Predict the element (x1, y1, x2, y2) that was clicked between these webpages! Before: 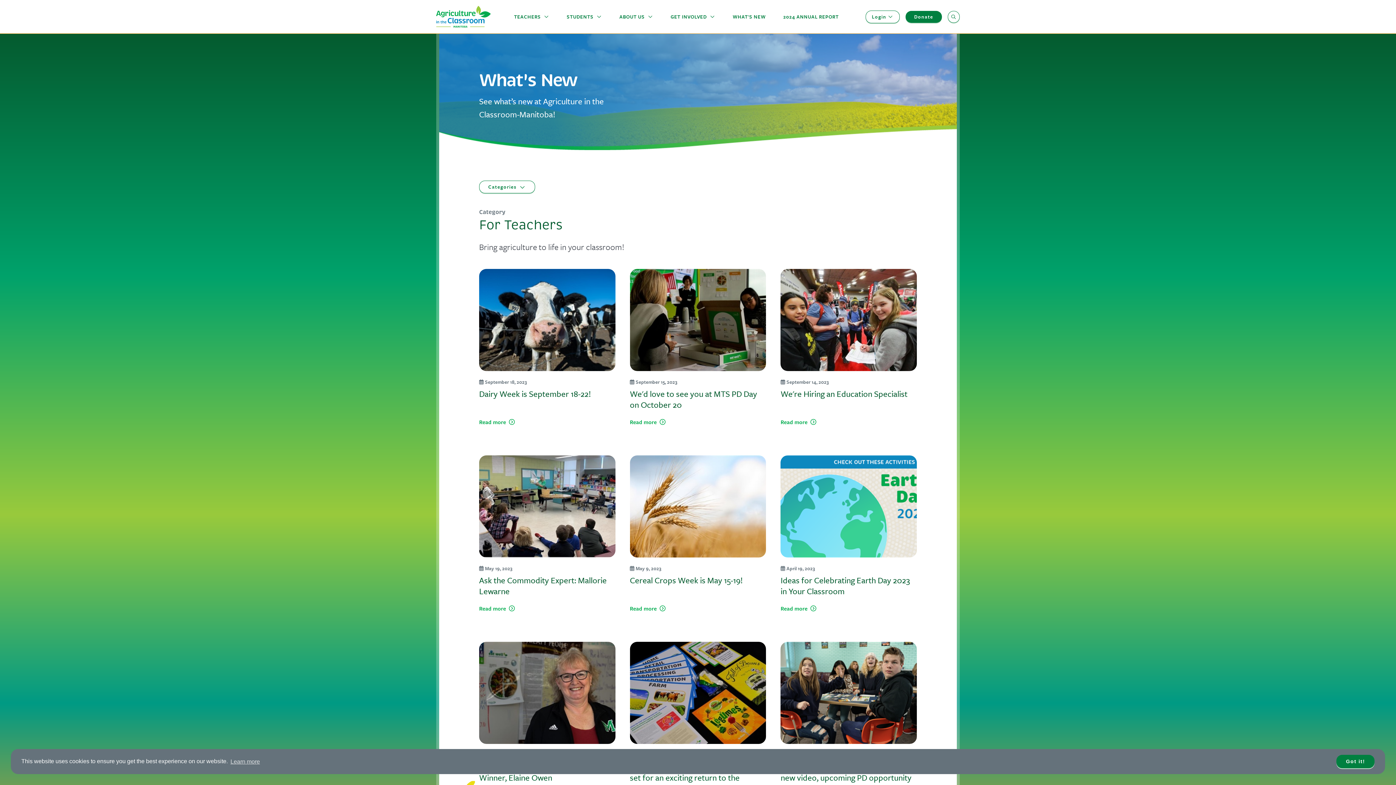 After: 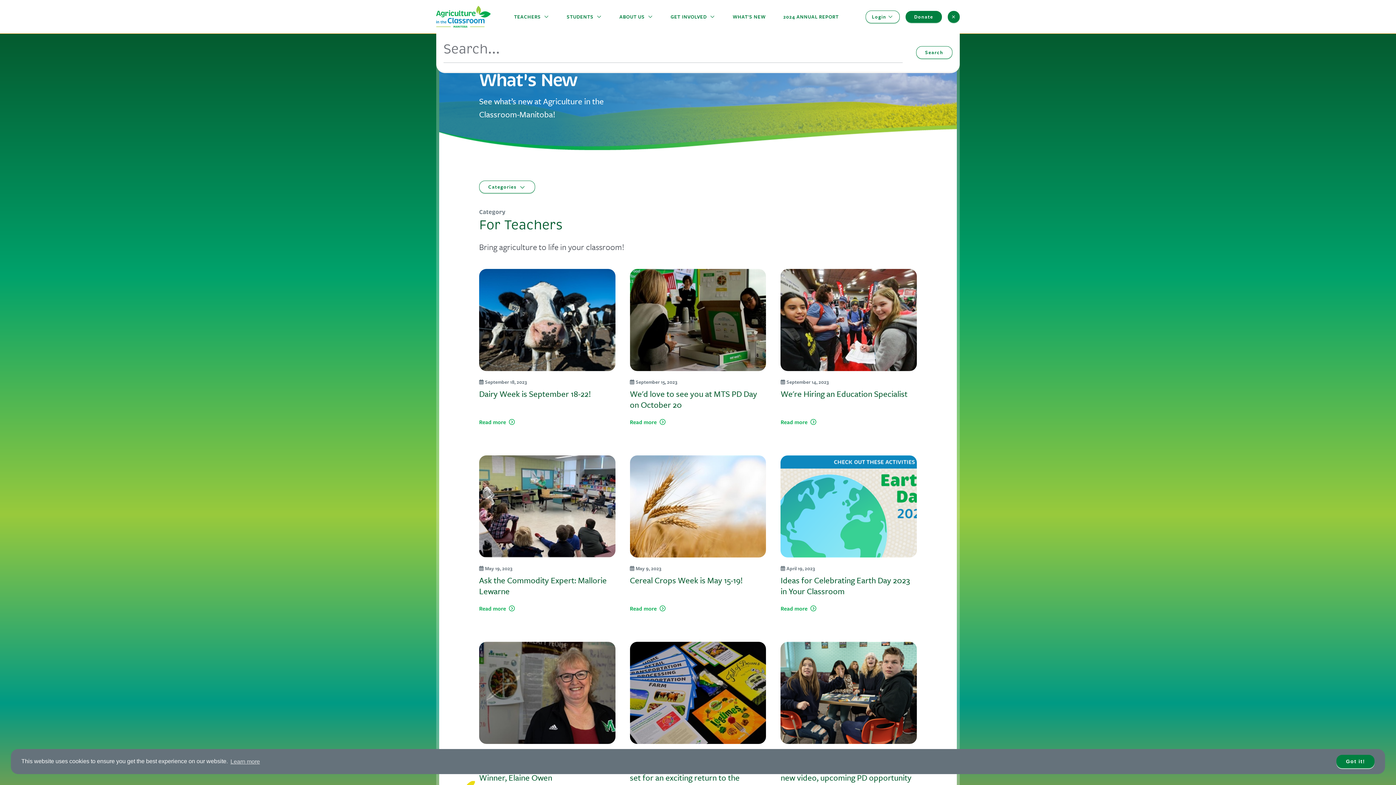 Action: label: Search bbox: (948, 10, 960, 22)